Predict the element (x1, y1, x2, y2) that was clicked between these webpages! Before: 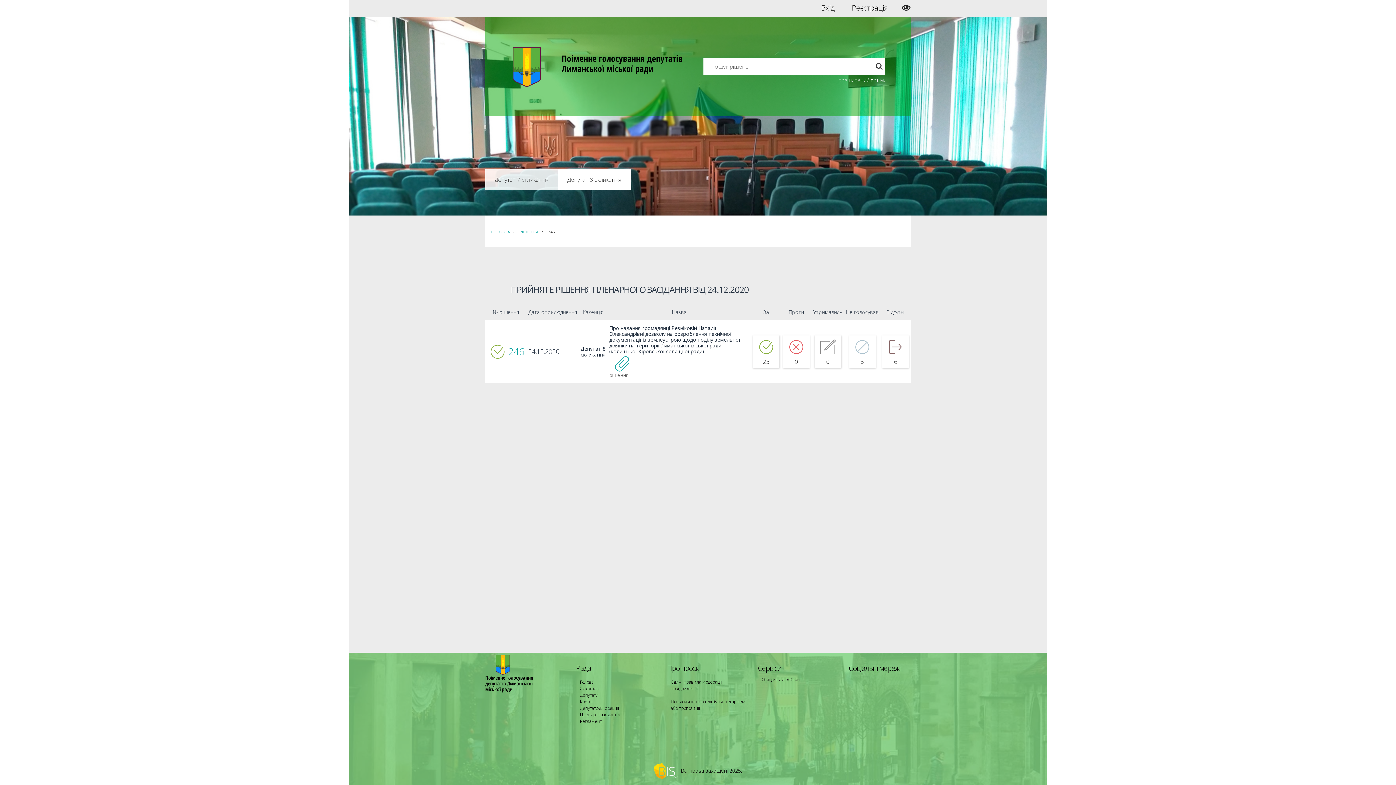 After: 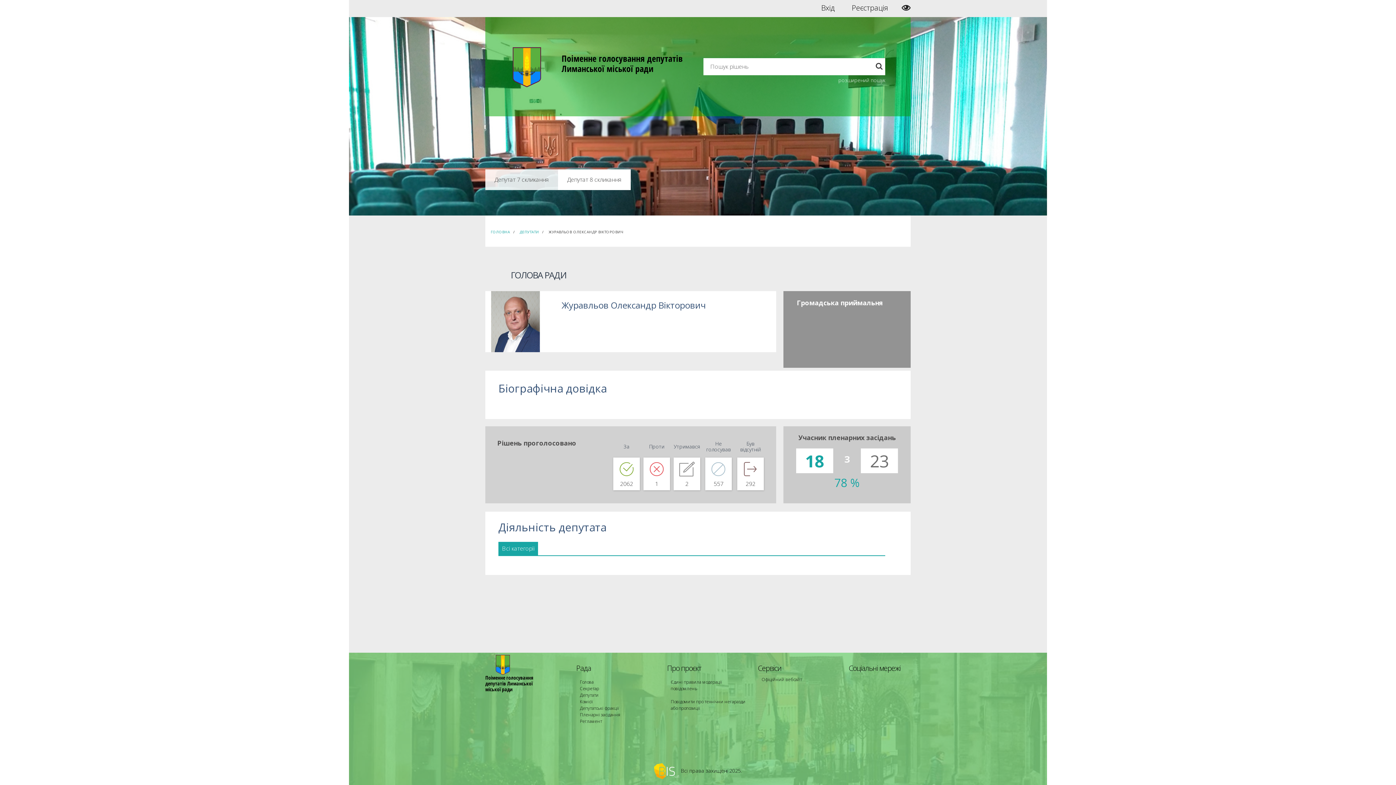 Action: bbox: (580, 679, 656, 685) label: Голова